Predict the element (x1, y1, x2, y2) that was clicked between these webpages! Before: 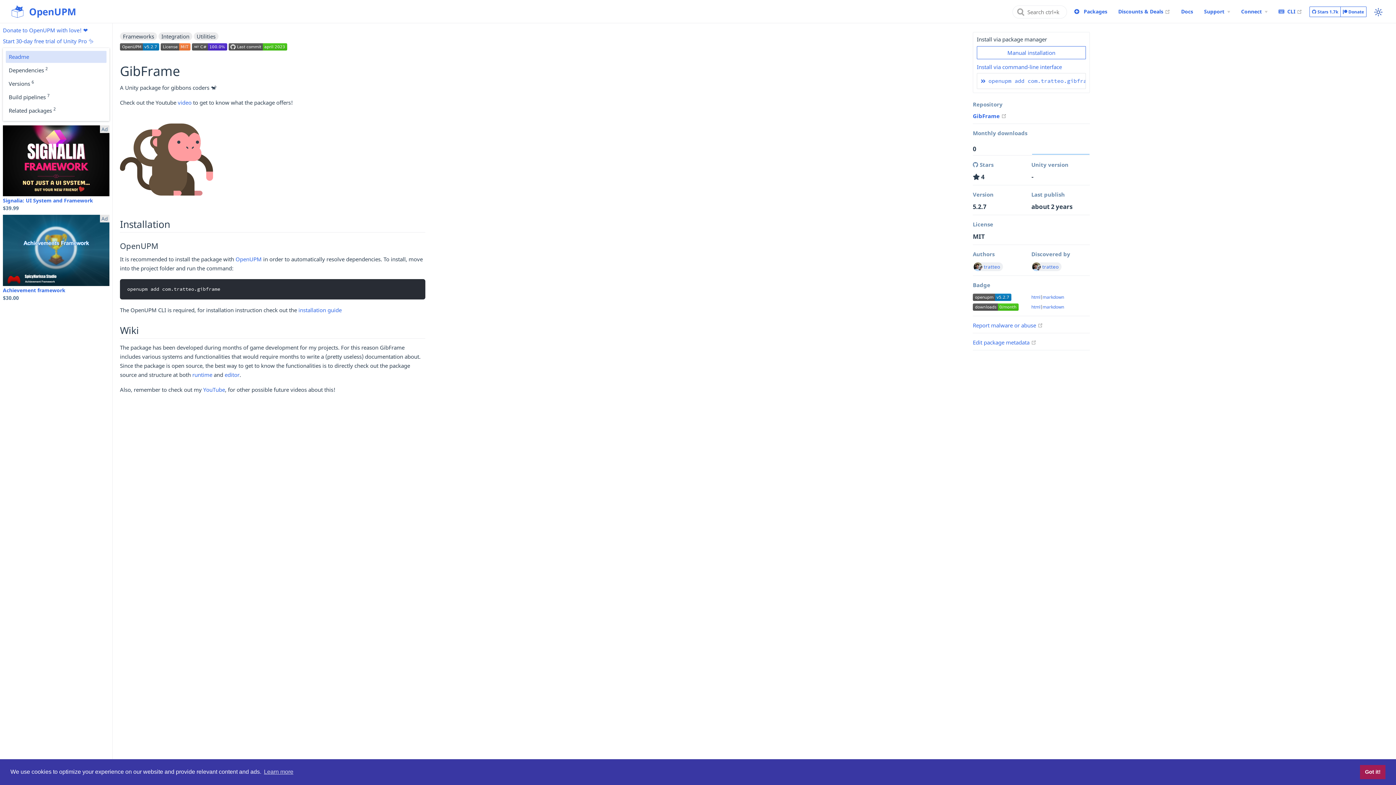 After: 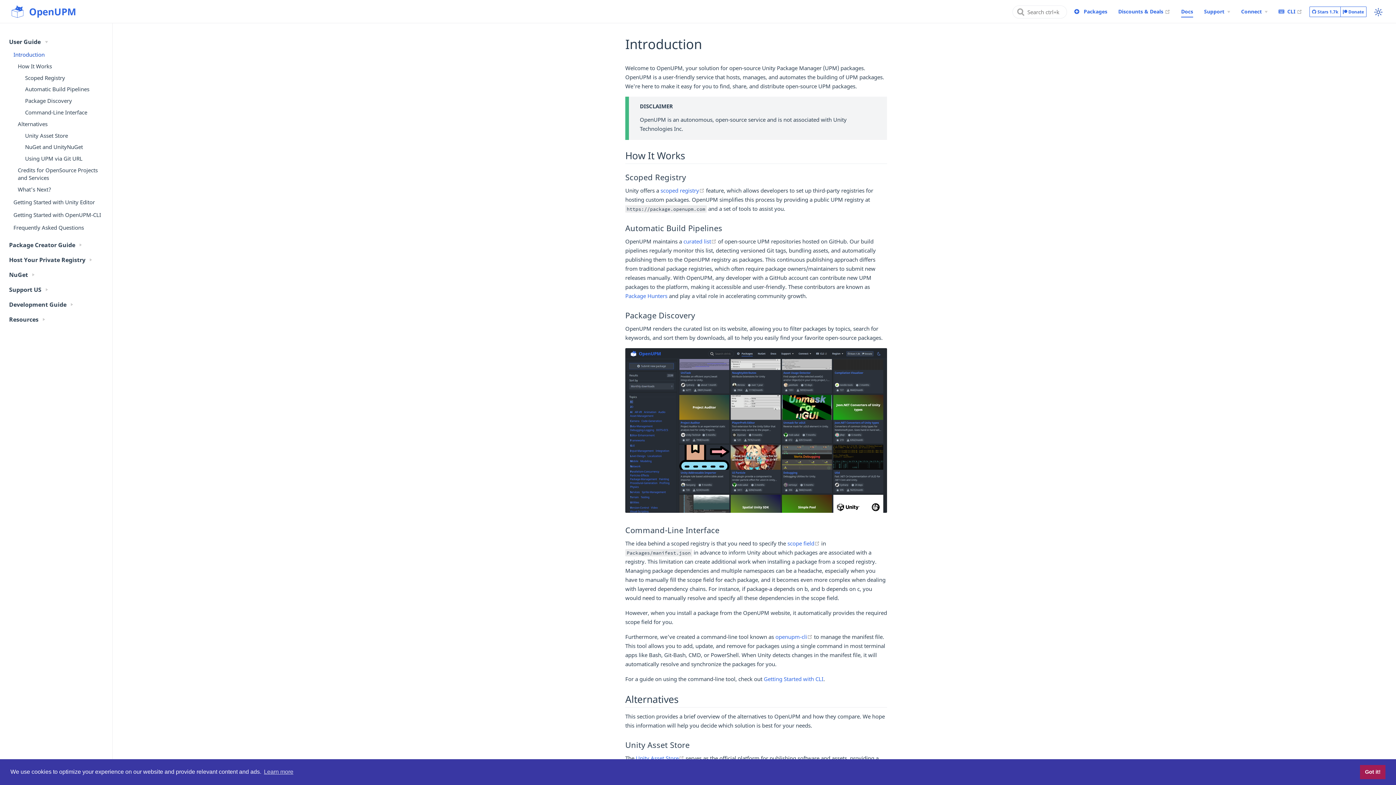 Action: label: Docs bbox: (1181, 6, 1193, 16)